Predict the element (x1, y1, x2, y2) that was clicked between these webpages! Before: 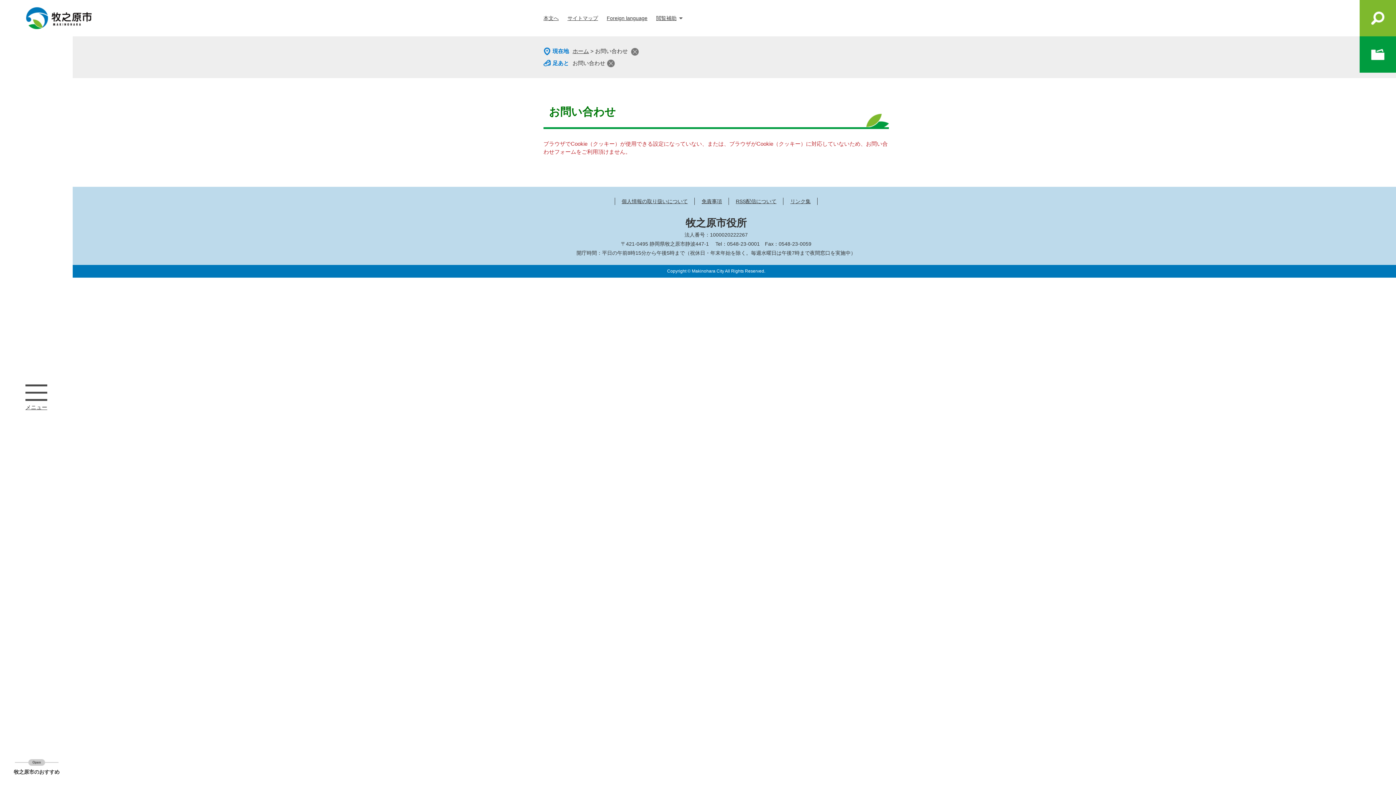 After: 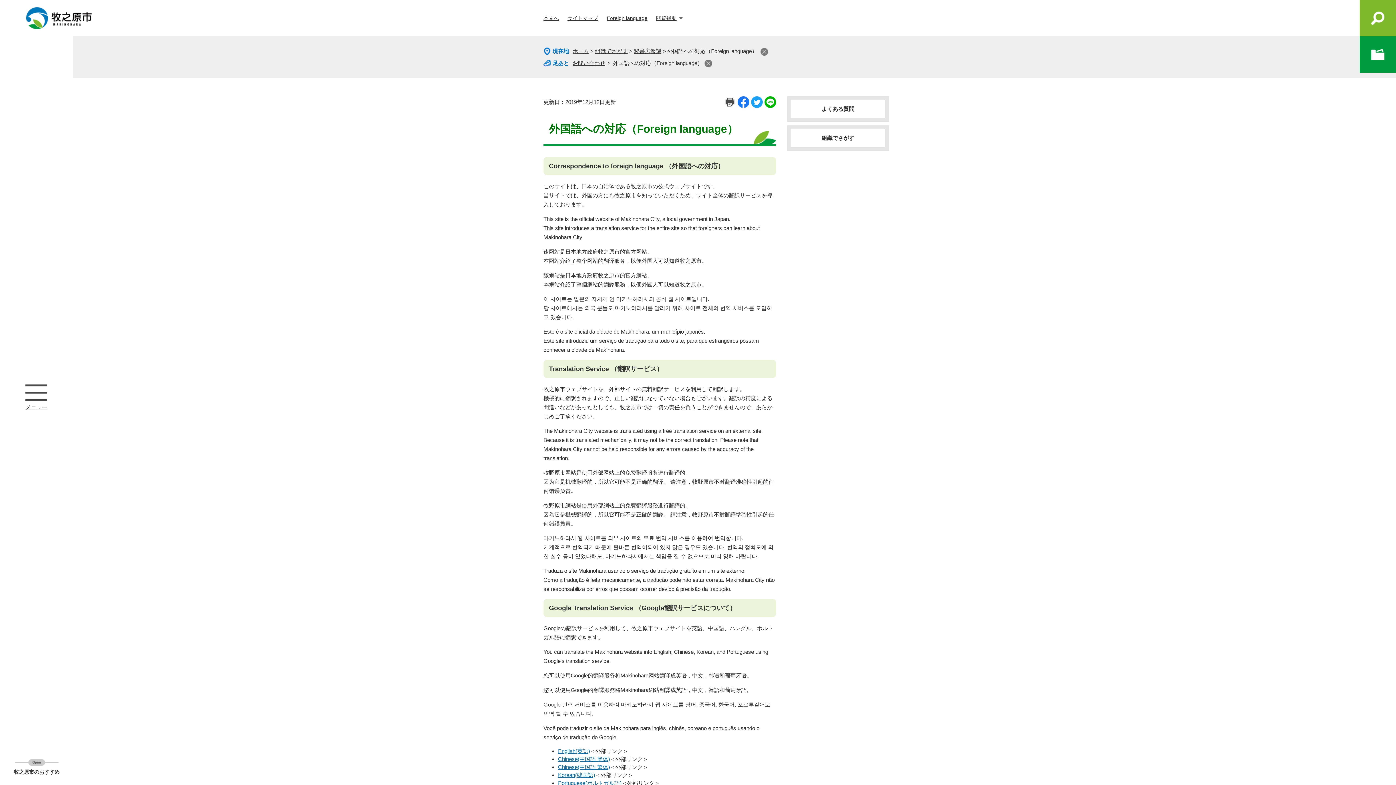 Action: label: Foreign language bbox: (606, 15, 647, 21)